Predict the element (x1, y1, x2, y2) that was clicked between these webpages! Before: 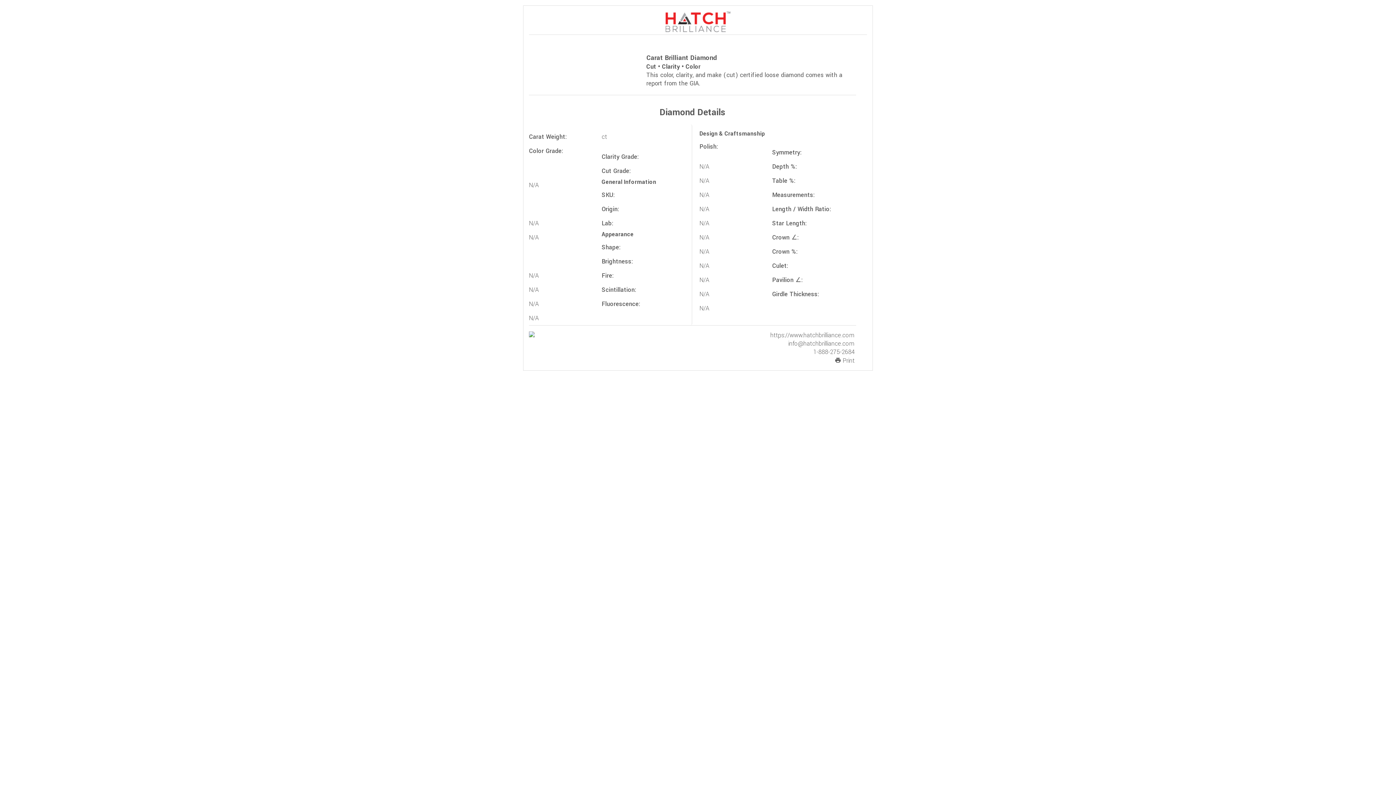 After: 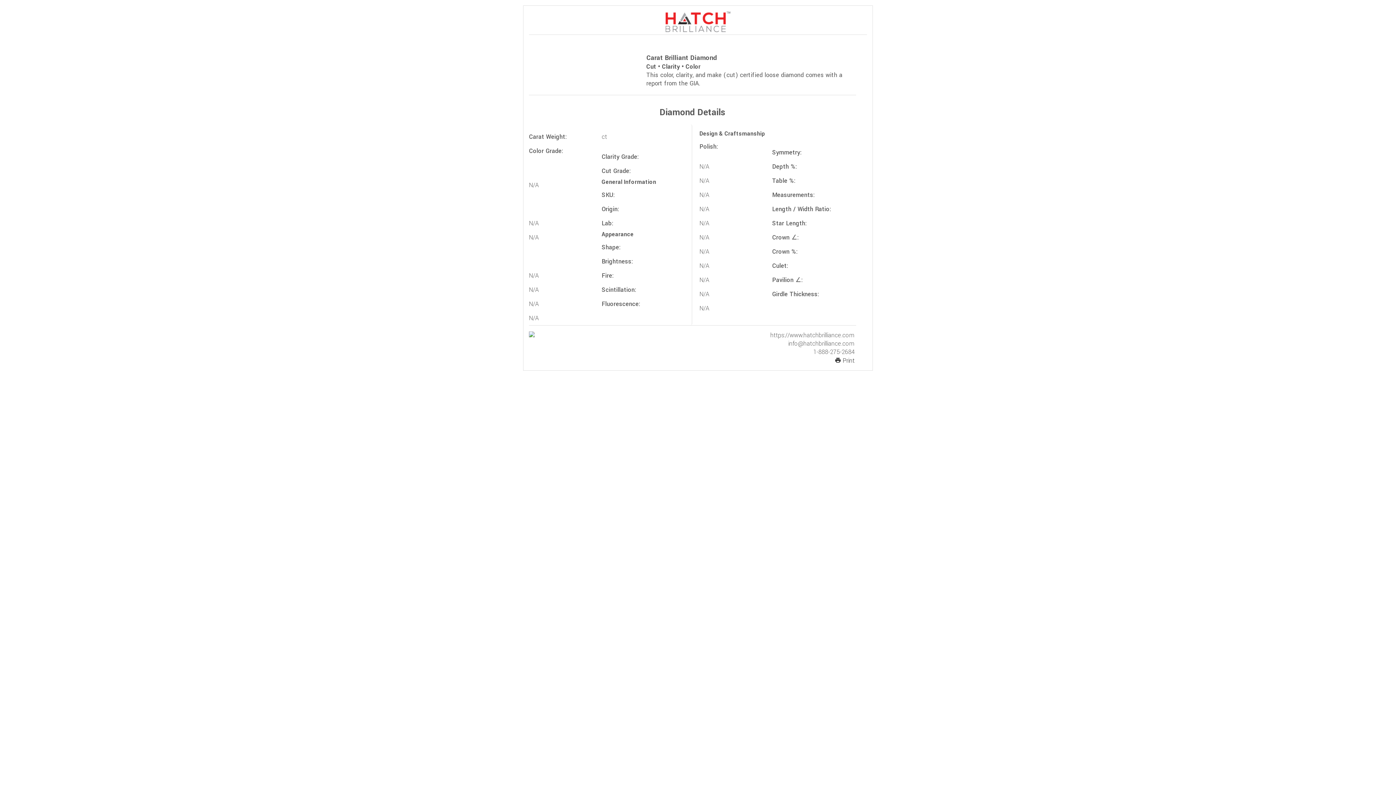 Action: label:  Print bbox: (834, 356, 854, 365)